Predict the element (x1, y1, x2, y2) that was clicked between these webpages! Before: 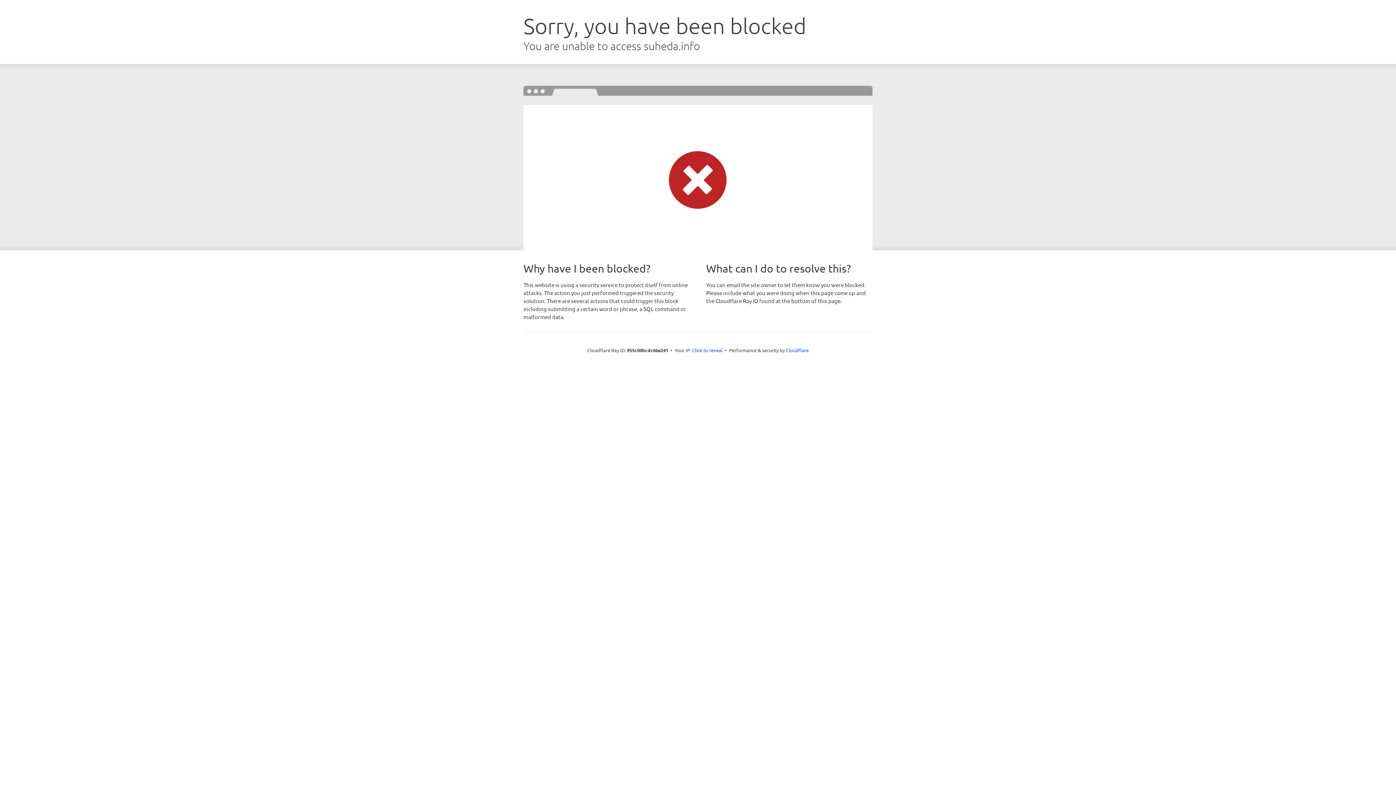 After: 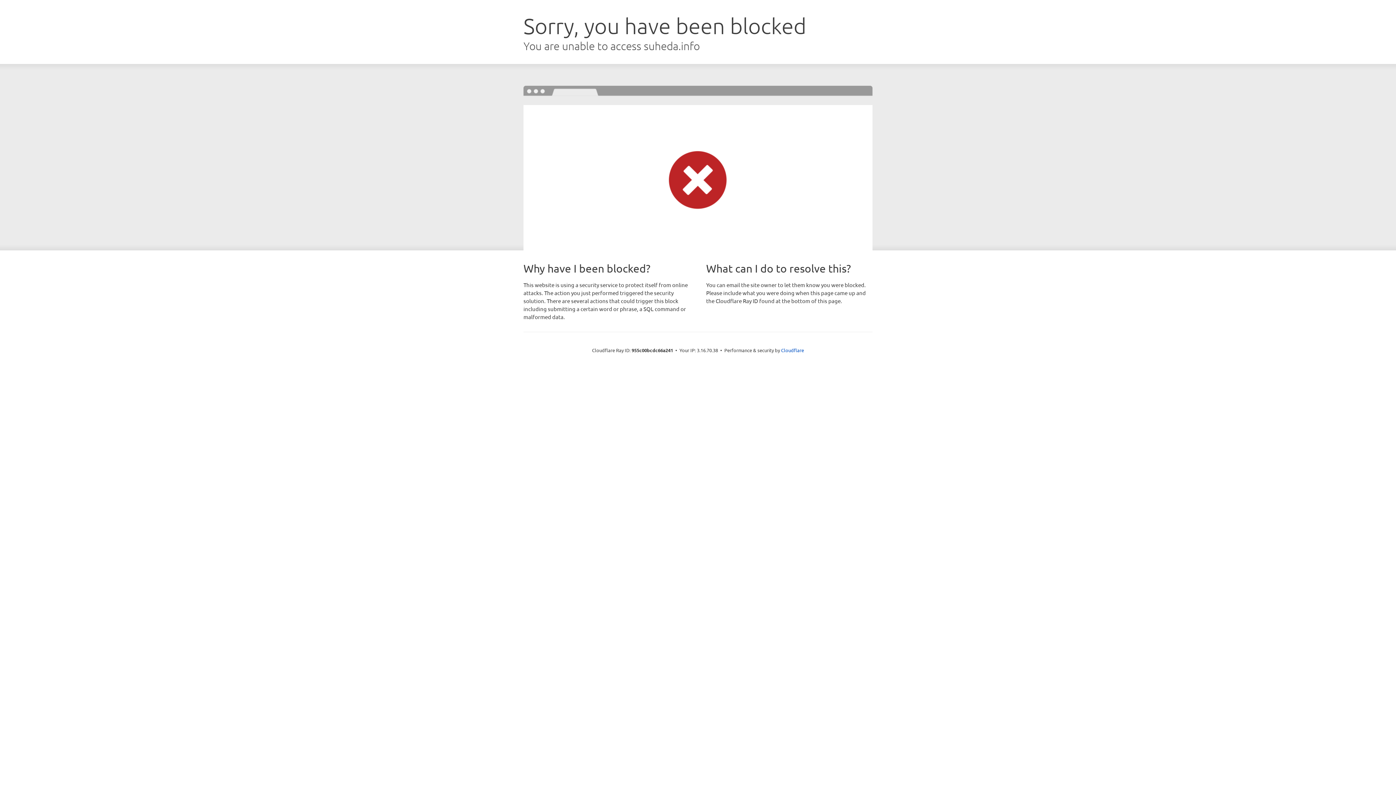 Action: bbox: (692, 346, 722, 353) label: Click to reveal